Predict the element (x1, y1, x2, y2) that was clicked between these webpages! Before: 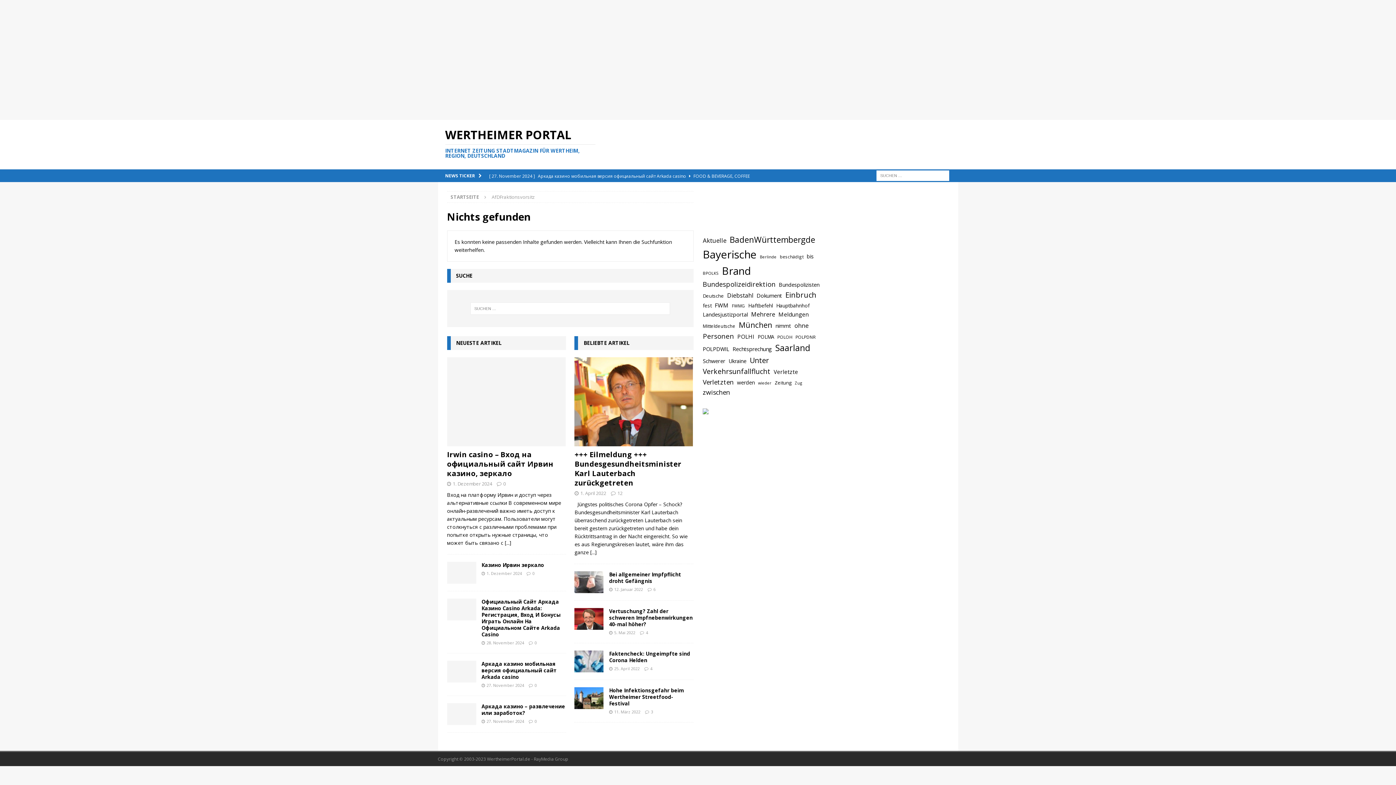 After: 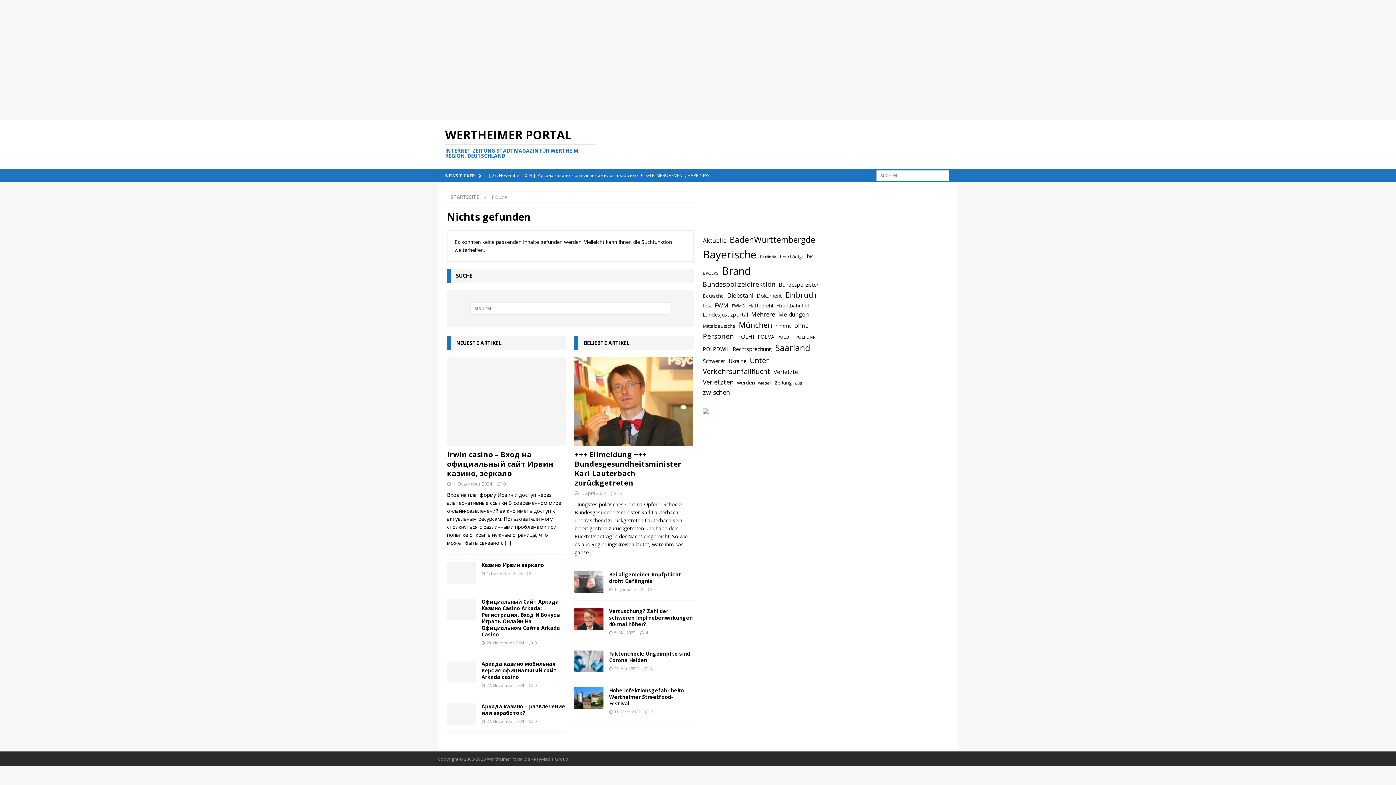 Action: bbox: (757, 333, 774, 341) label: POLMA (709 Einträge)